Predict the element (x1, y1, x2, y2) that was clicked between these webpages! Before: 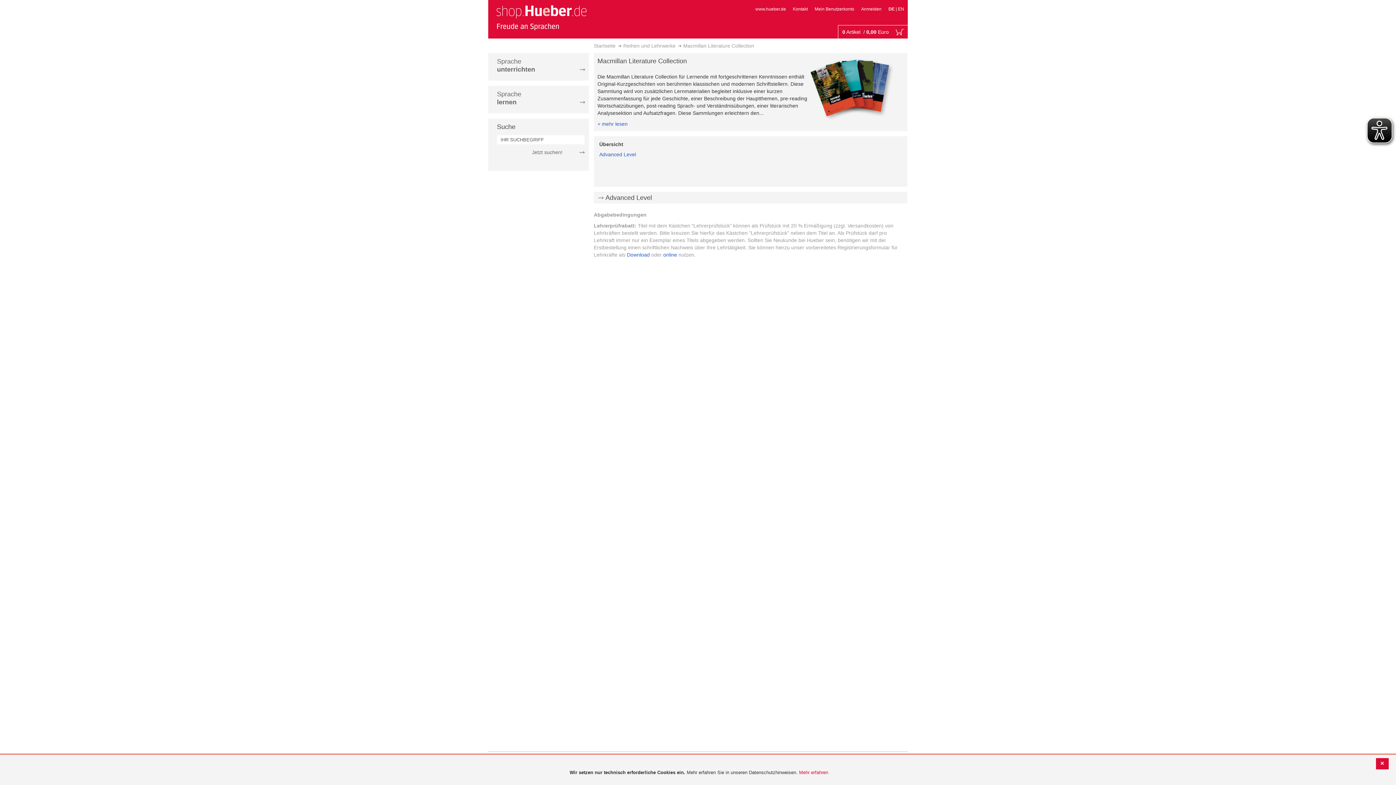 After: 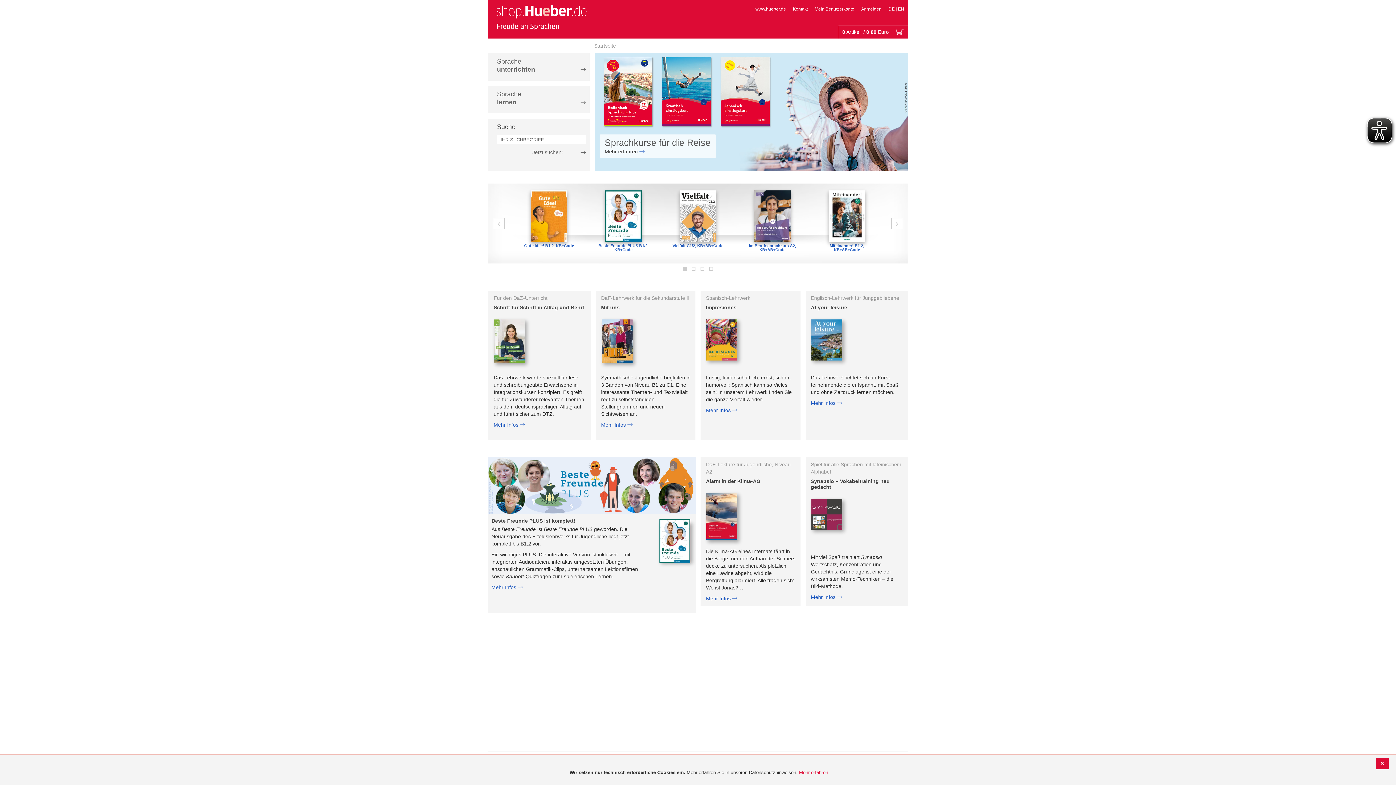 Action: label: Startseite bbox: (594, 42, 615, 48)